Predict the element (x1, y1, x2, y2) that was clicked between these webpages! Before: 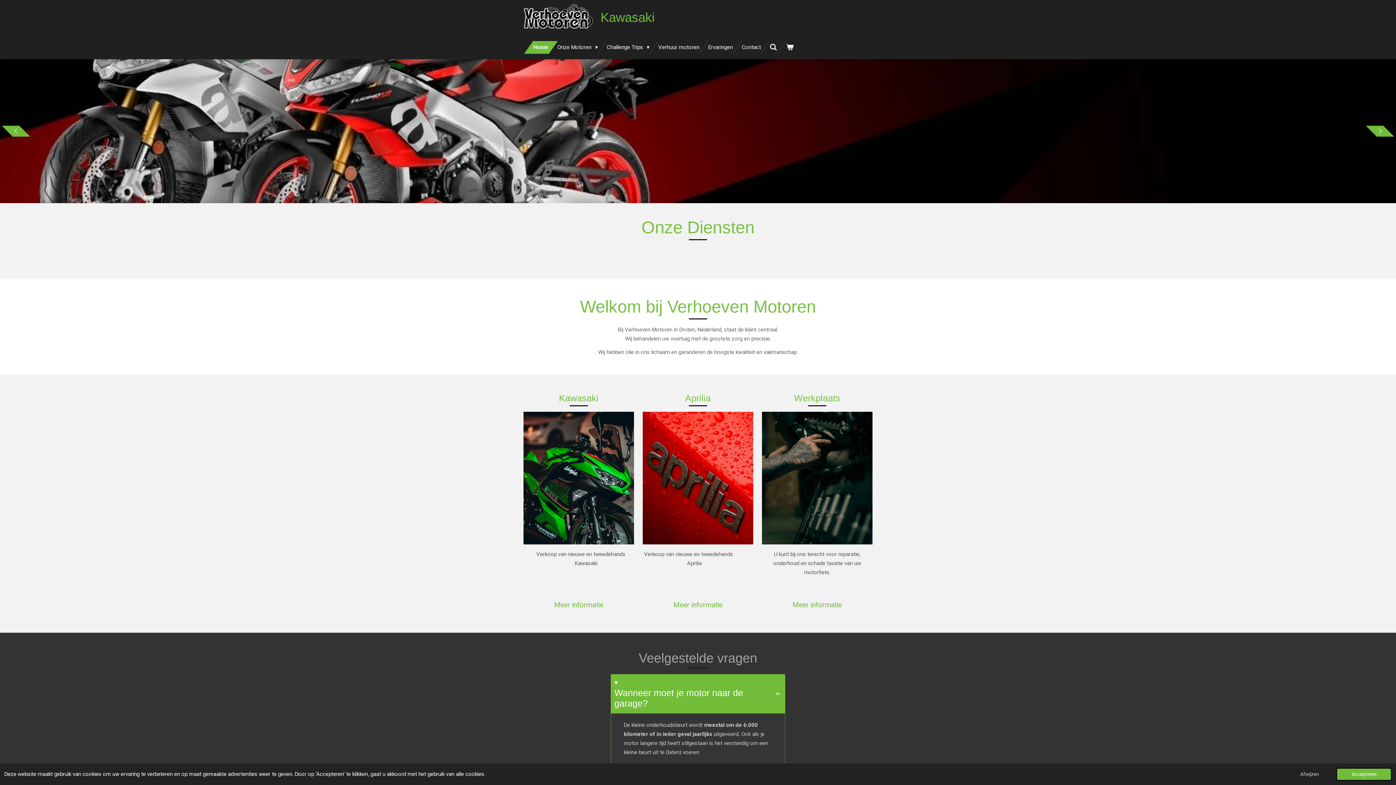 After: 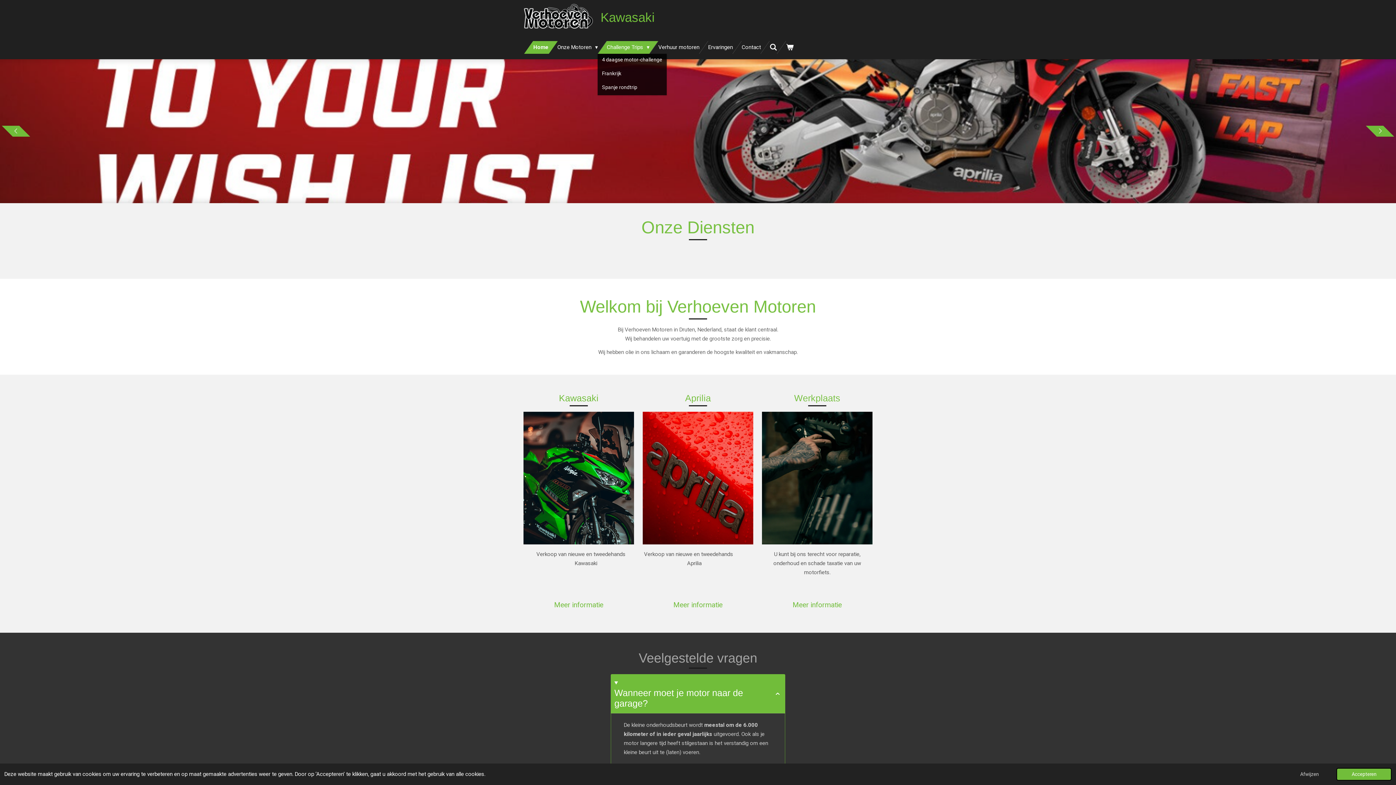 Action: label: Challenge Trips  bbox: (602, 41, 654, 53)